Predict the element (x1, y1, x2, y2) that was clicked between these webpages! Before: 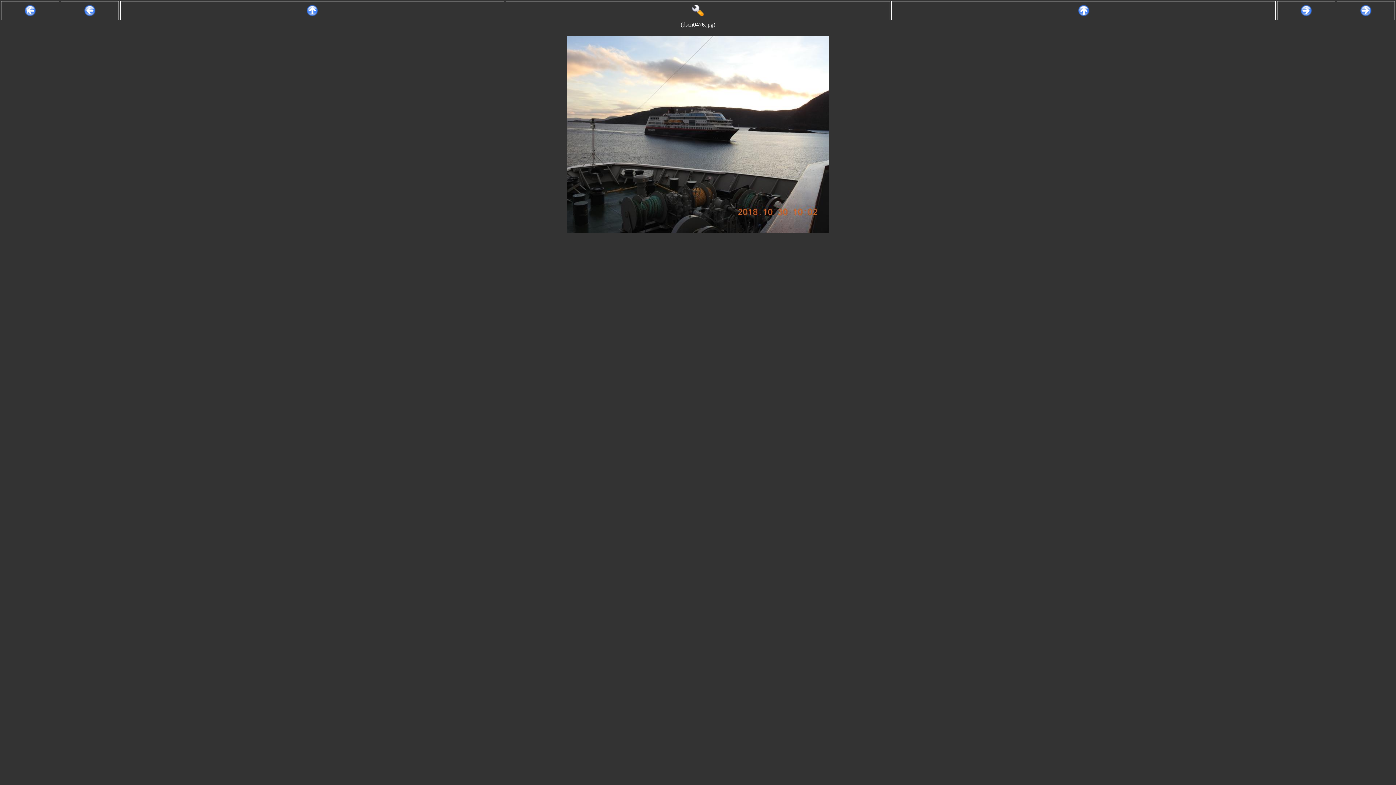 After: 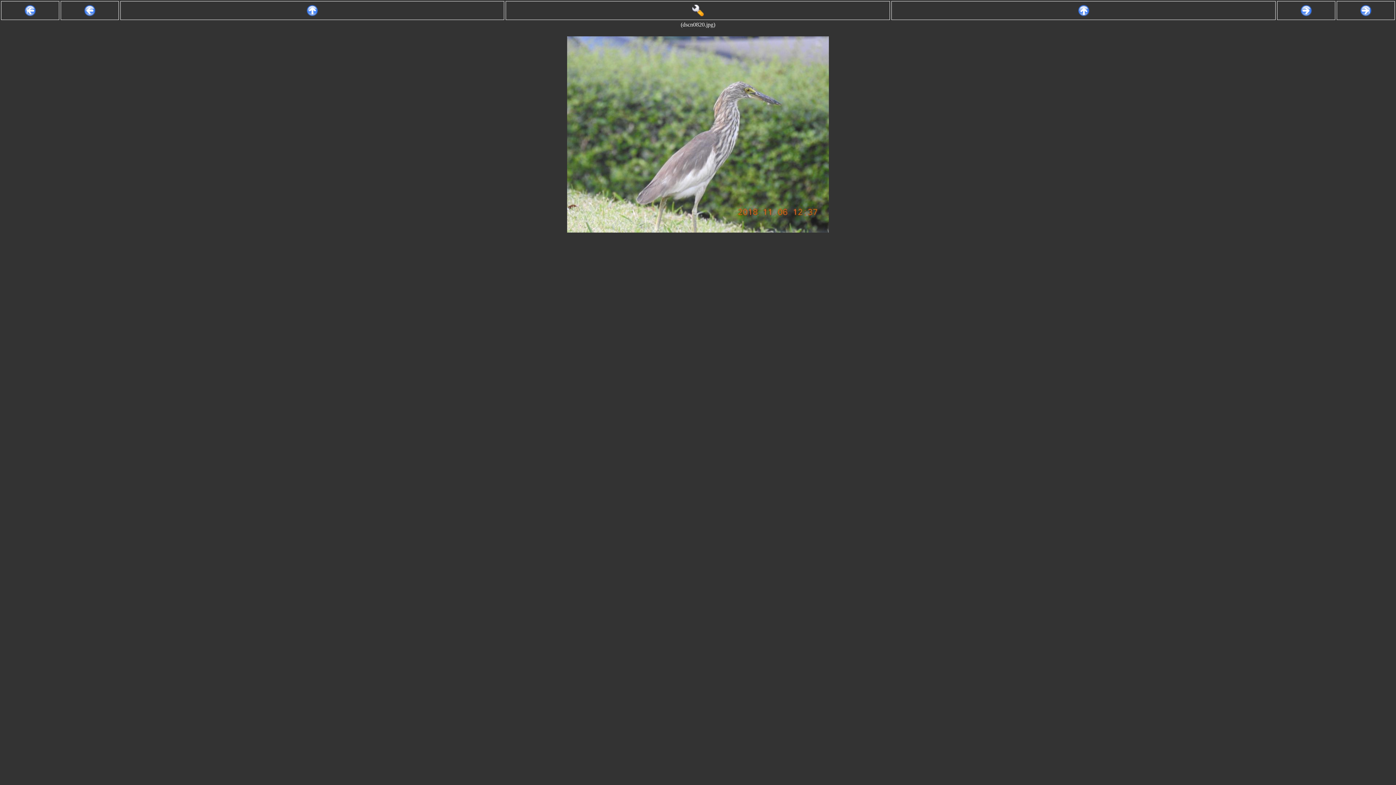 Action: bbox: (1337, 1, 1395, 20)